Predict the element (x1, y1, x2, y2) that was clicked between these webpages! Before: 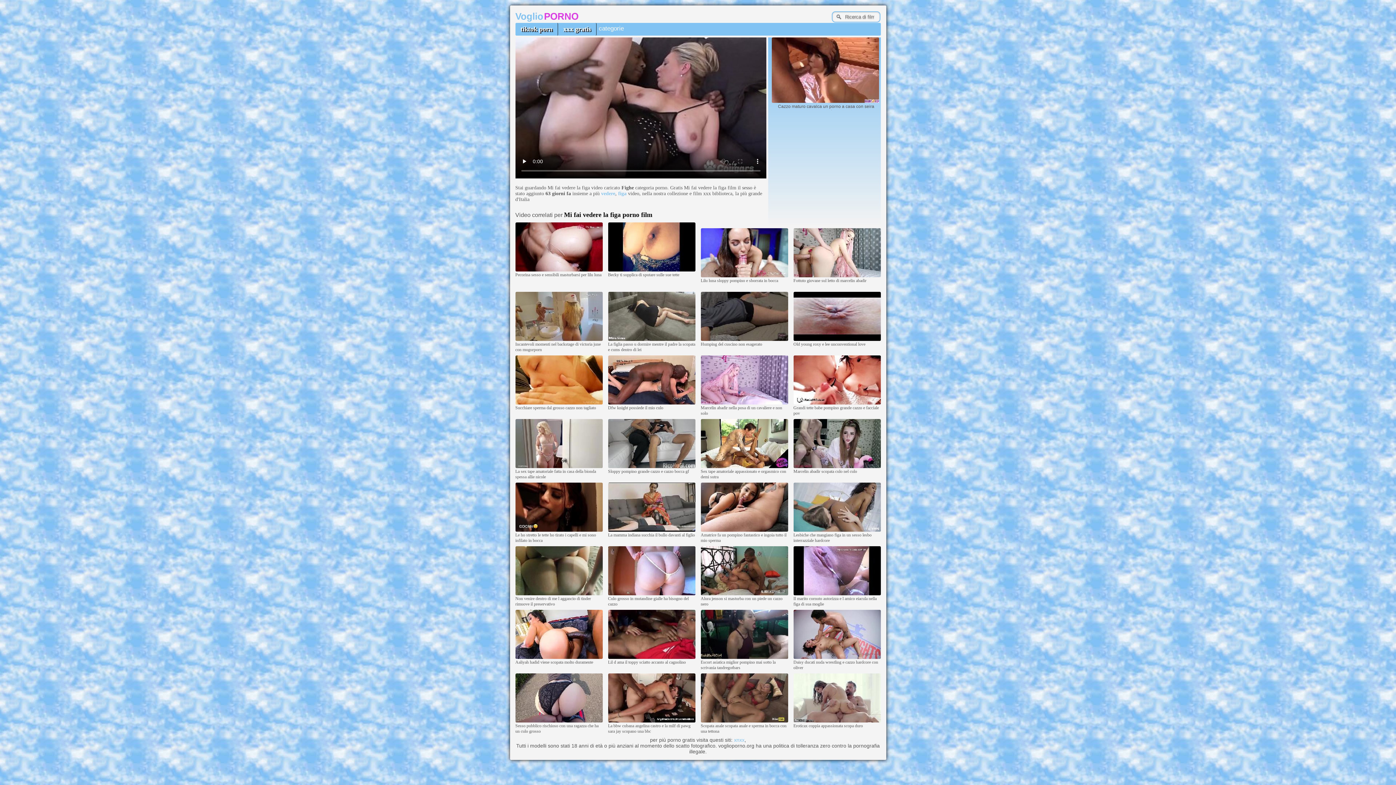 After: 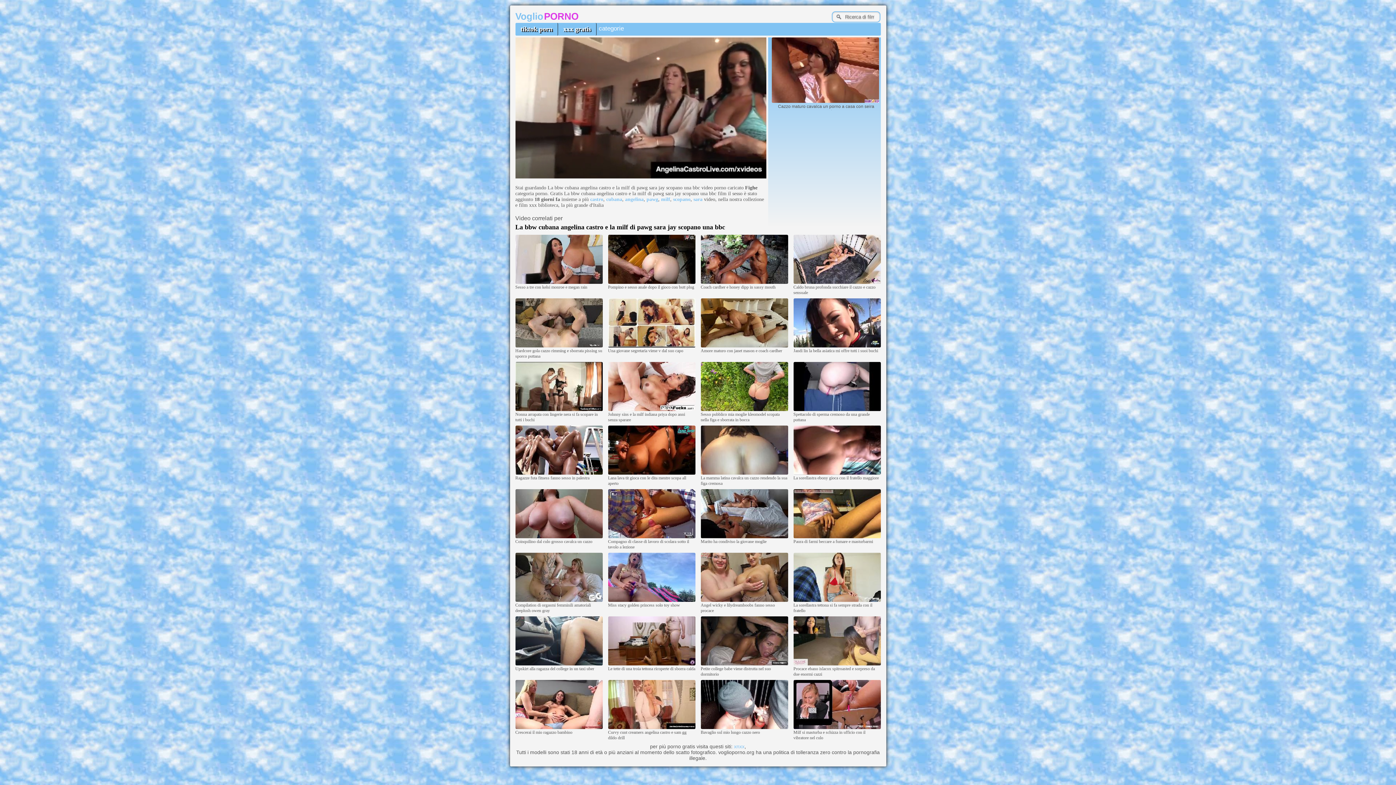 Action: bbox: (608, 719, 695, 723)